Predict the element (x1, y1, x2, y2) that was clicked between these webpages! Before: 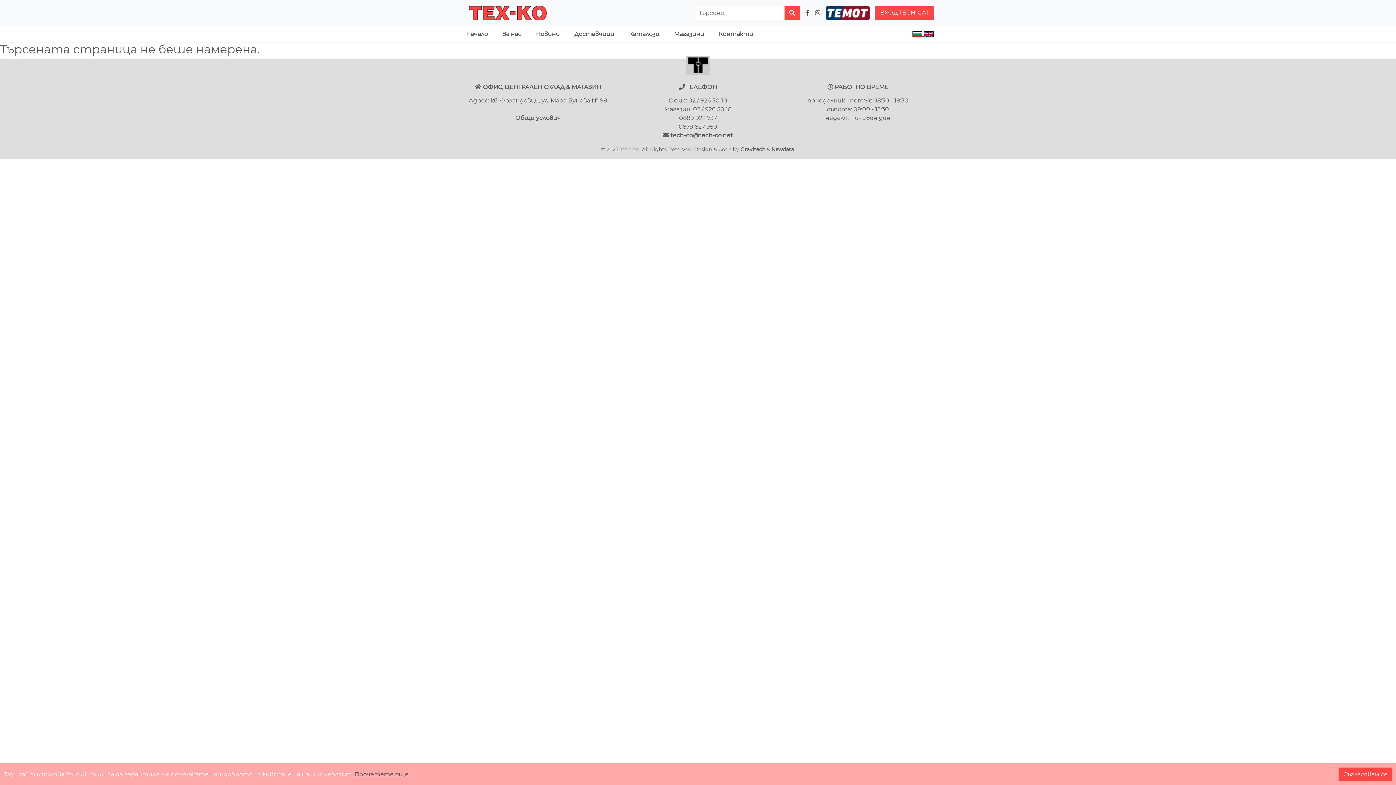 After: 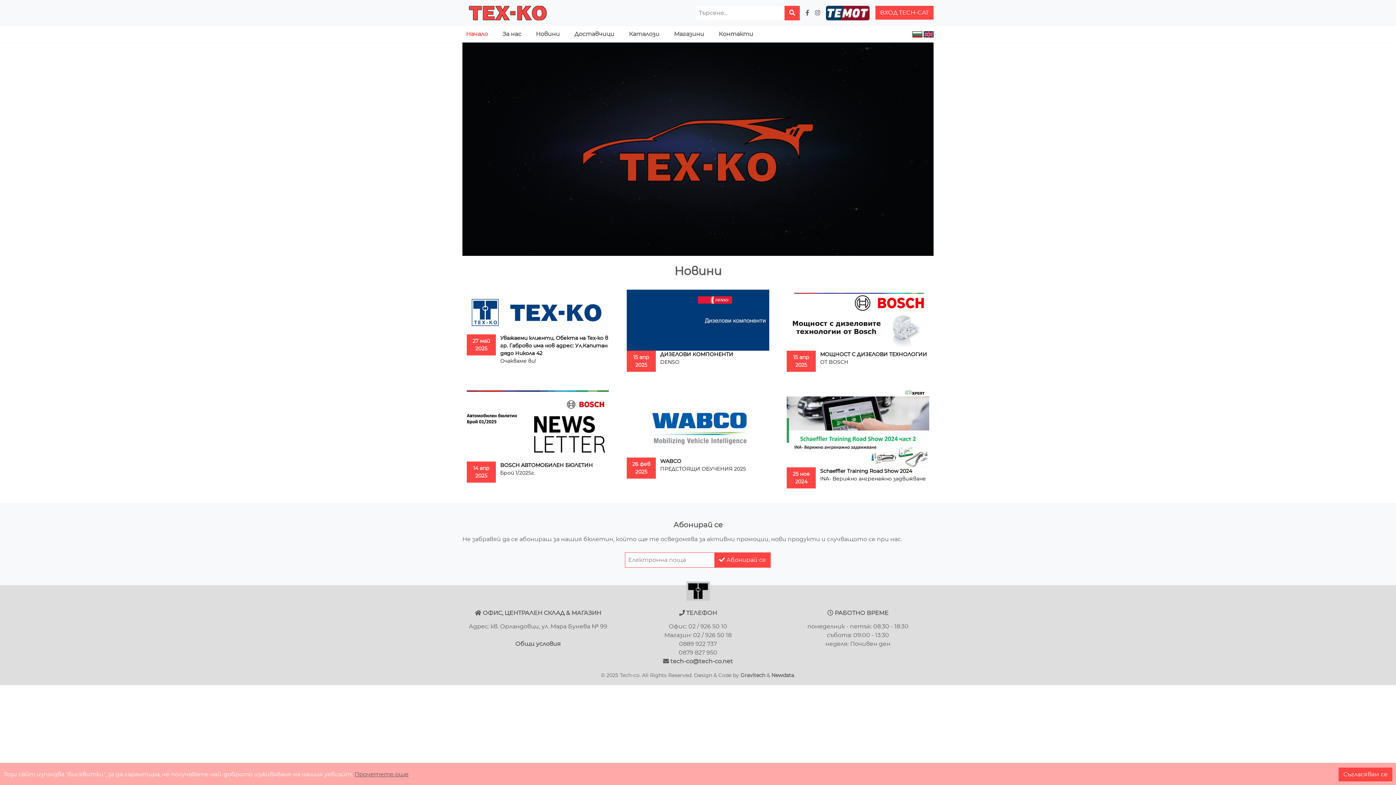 Action: bbox: (462, 0, 553, 26)